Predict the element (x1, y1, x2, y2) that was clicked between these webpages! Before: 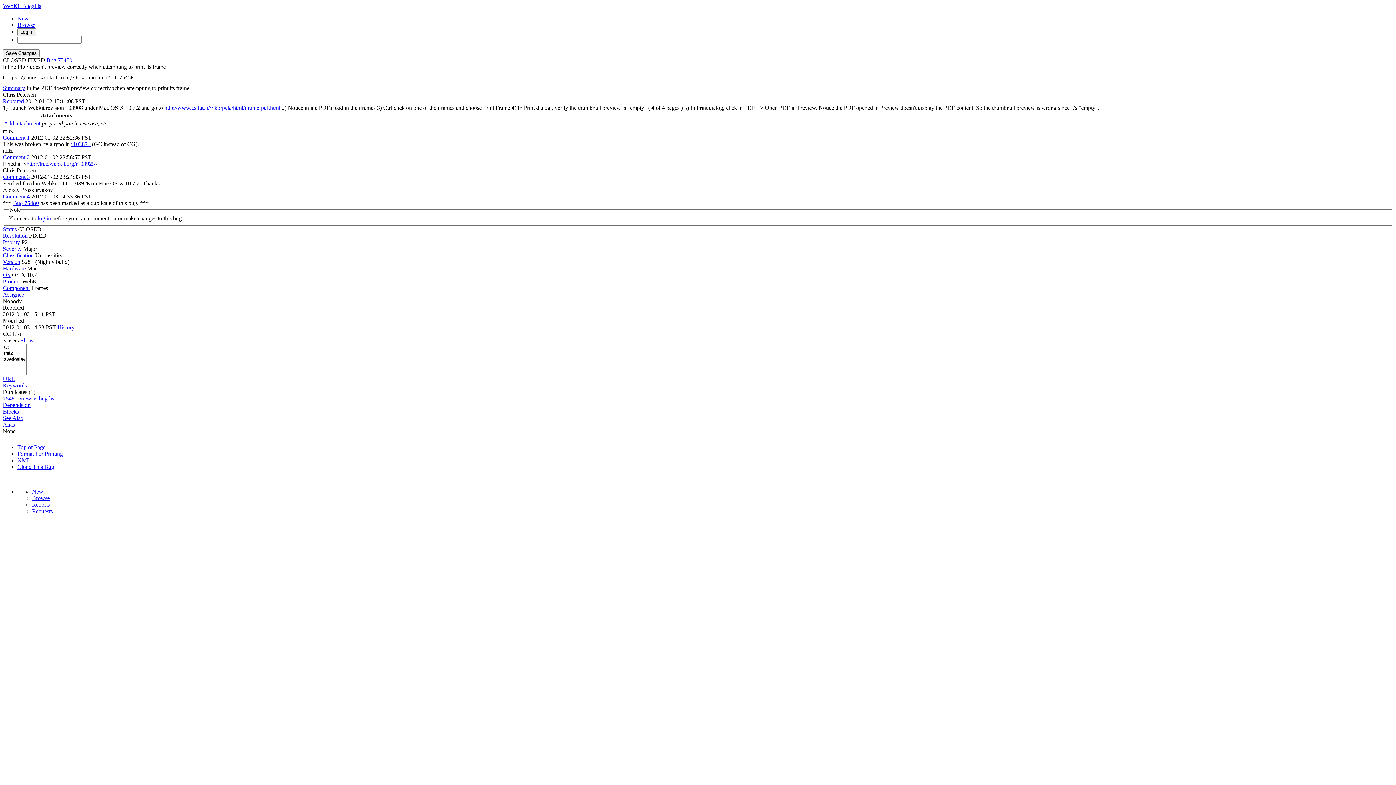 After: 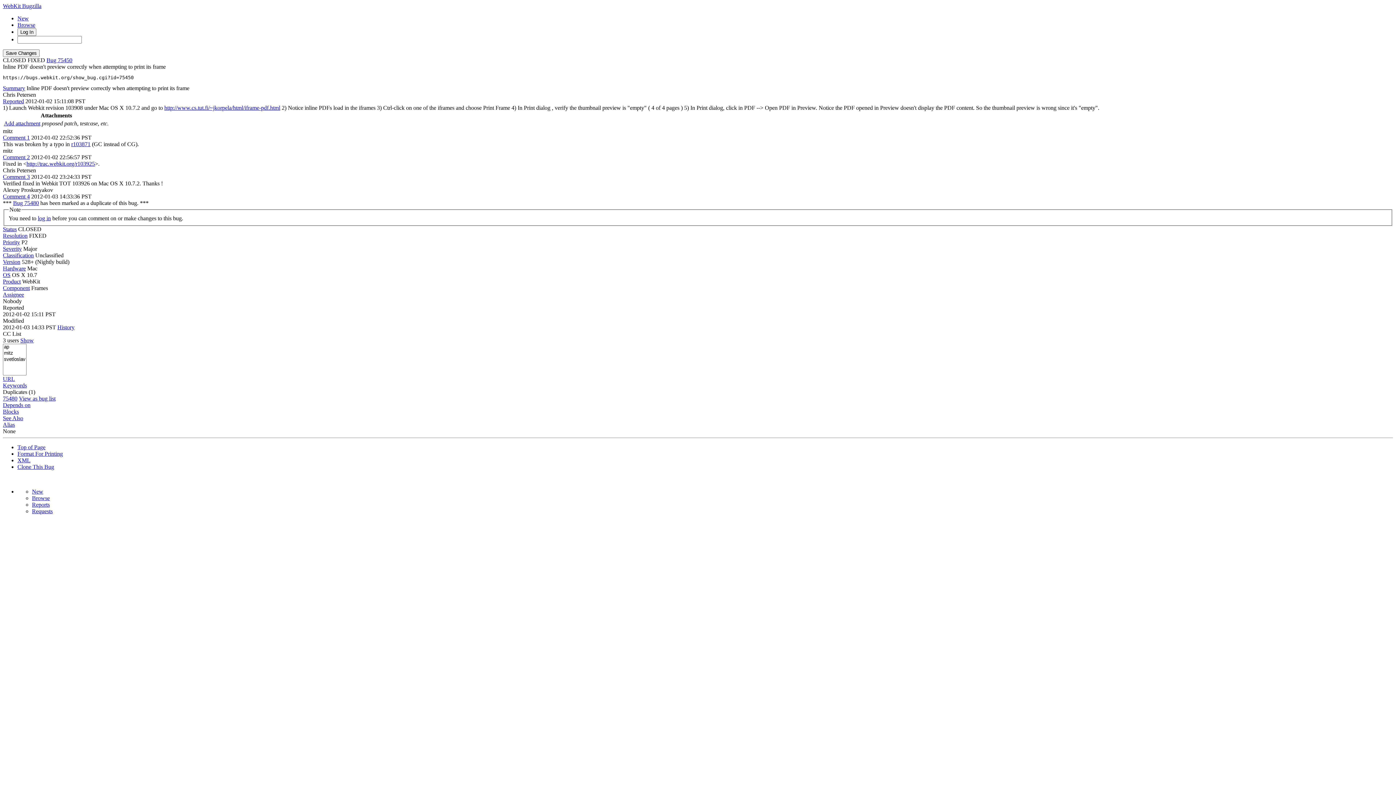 Action: label: Reported bbox: (2, 98, 24, 104)